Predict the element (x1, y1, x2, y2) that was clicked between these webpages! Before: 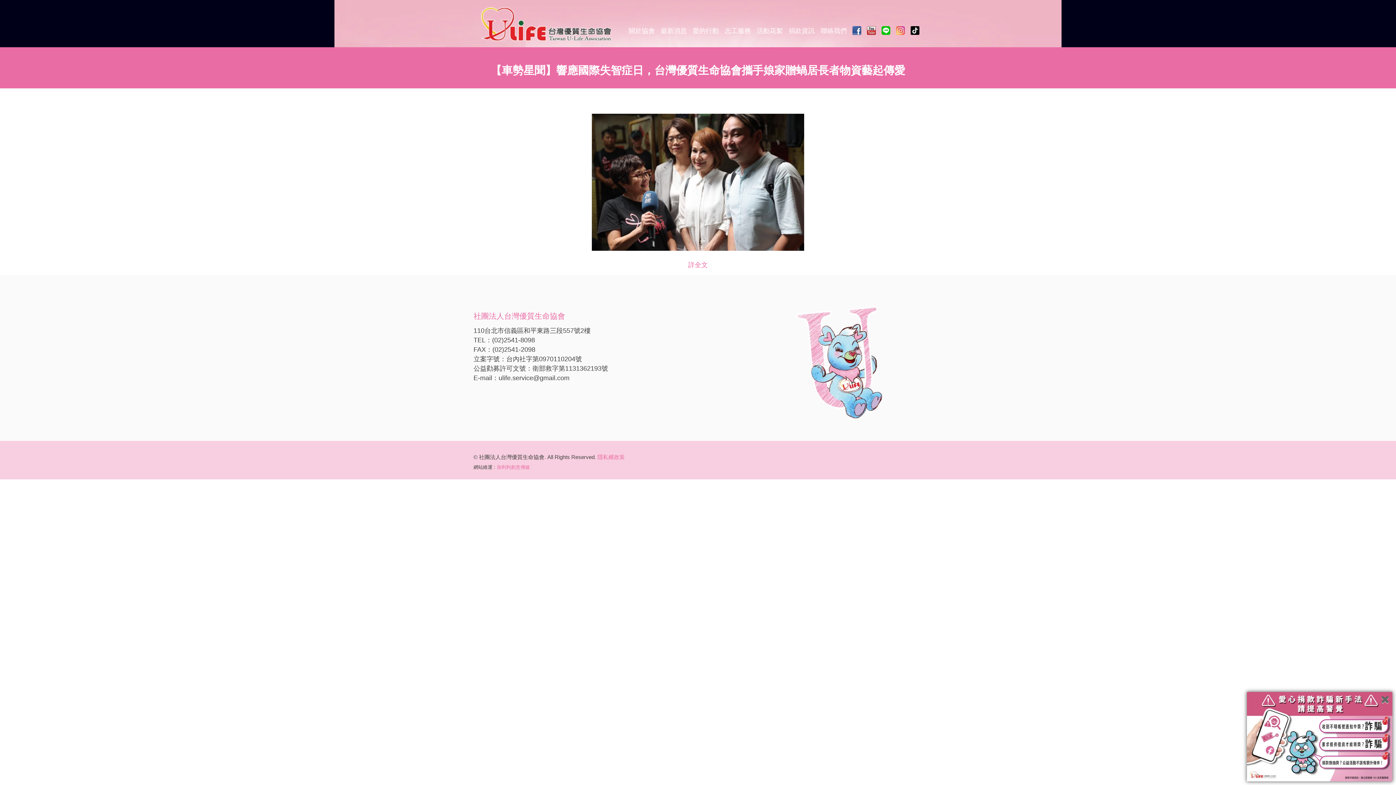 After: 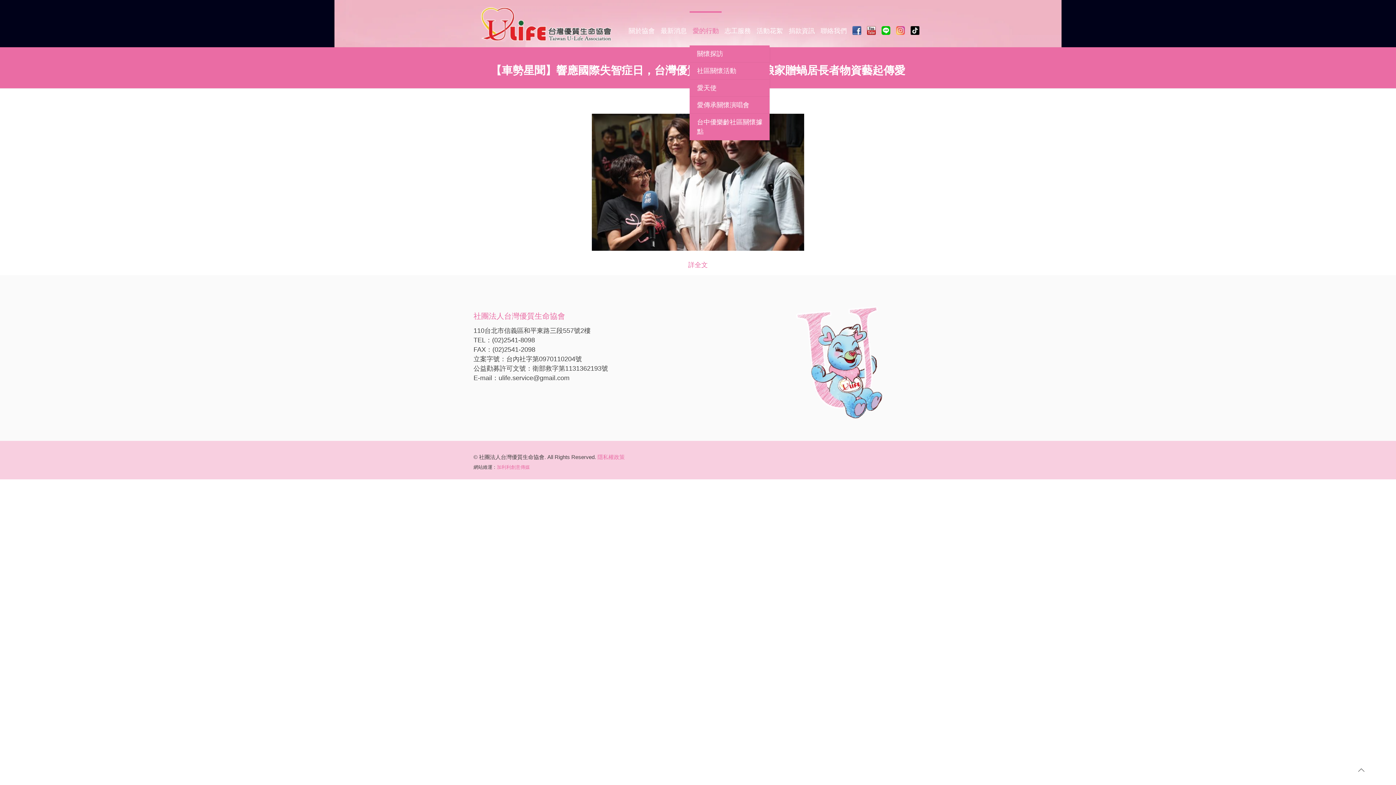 Action: label: 愛的行動 bbox: (689, 12, 721, 45)